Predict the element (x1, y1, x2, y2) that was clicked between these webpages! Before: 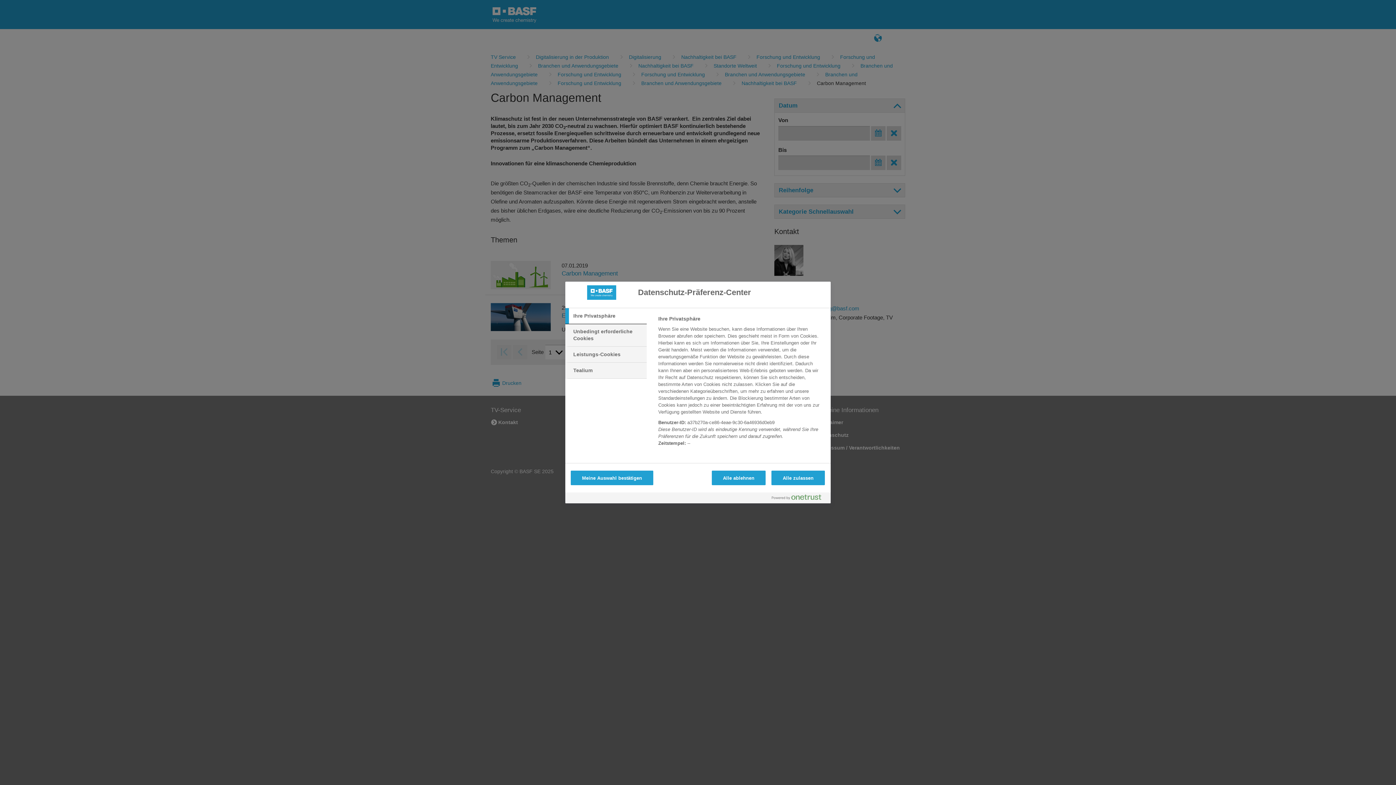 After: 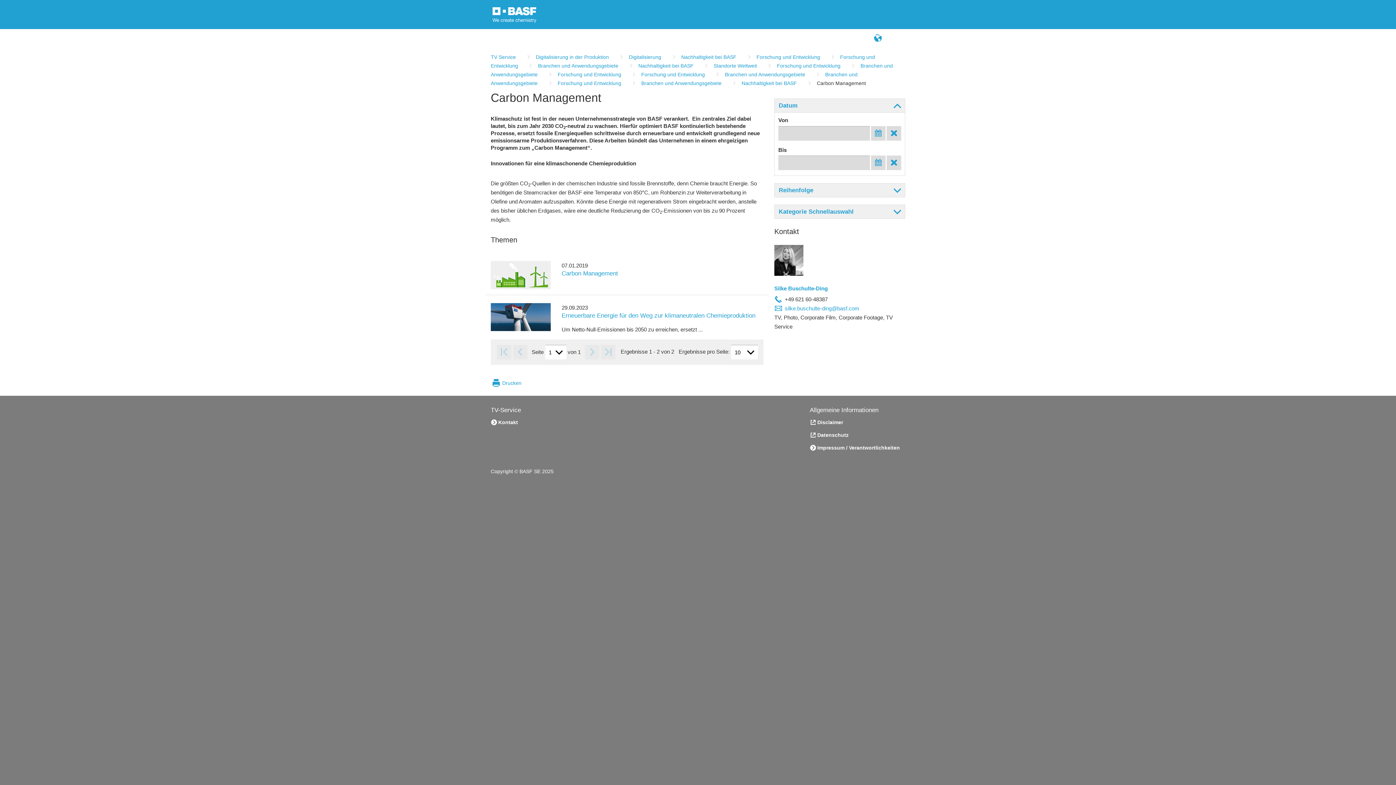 Action: label: Alle ablehnen bbox: (711, 470, 765, 485)